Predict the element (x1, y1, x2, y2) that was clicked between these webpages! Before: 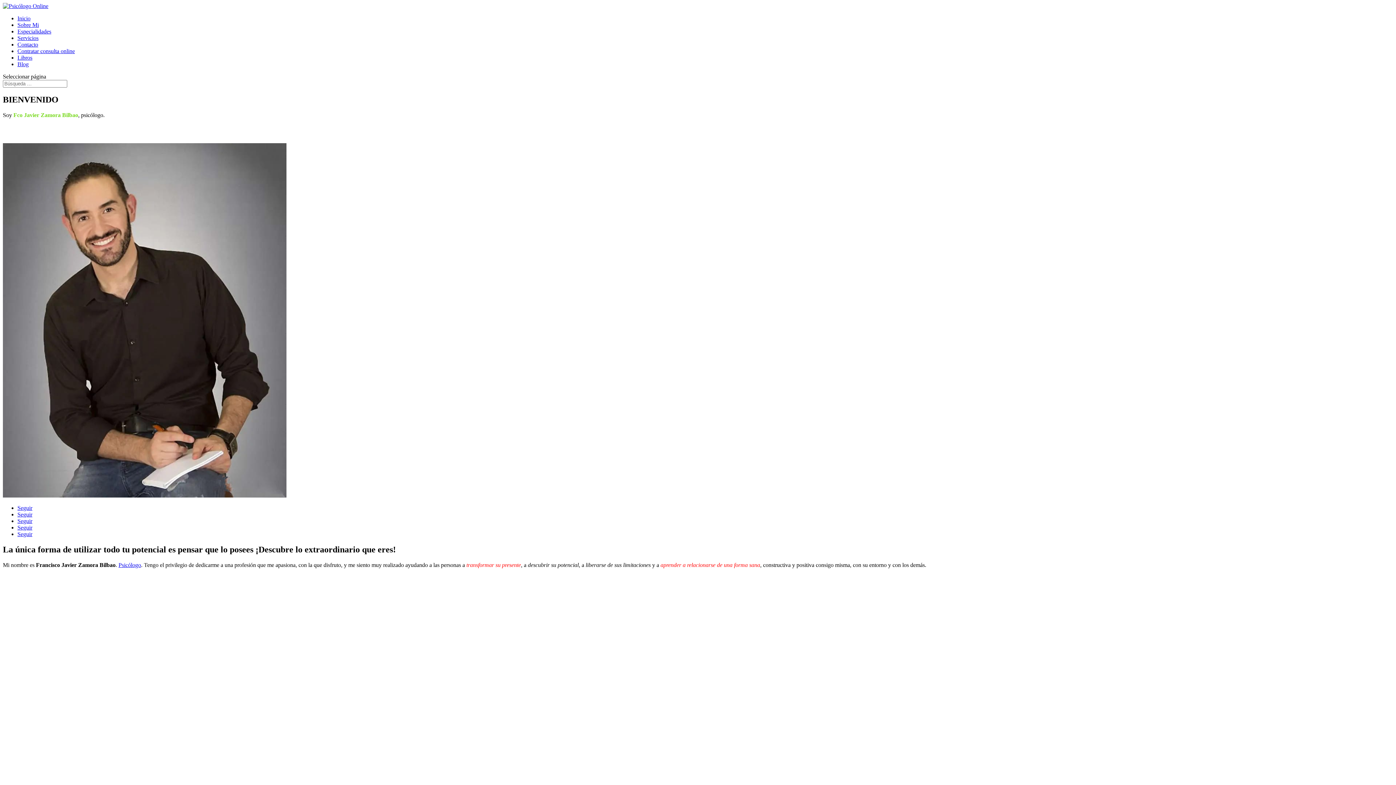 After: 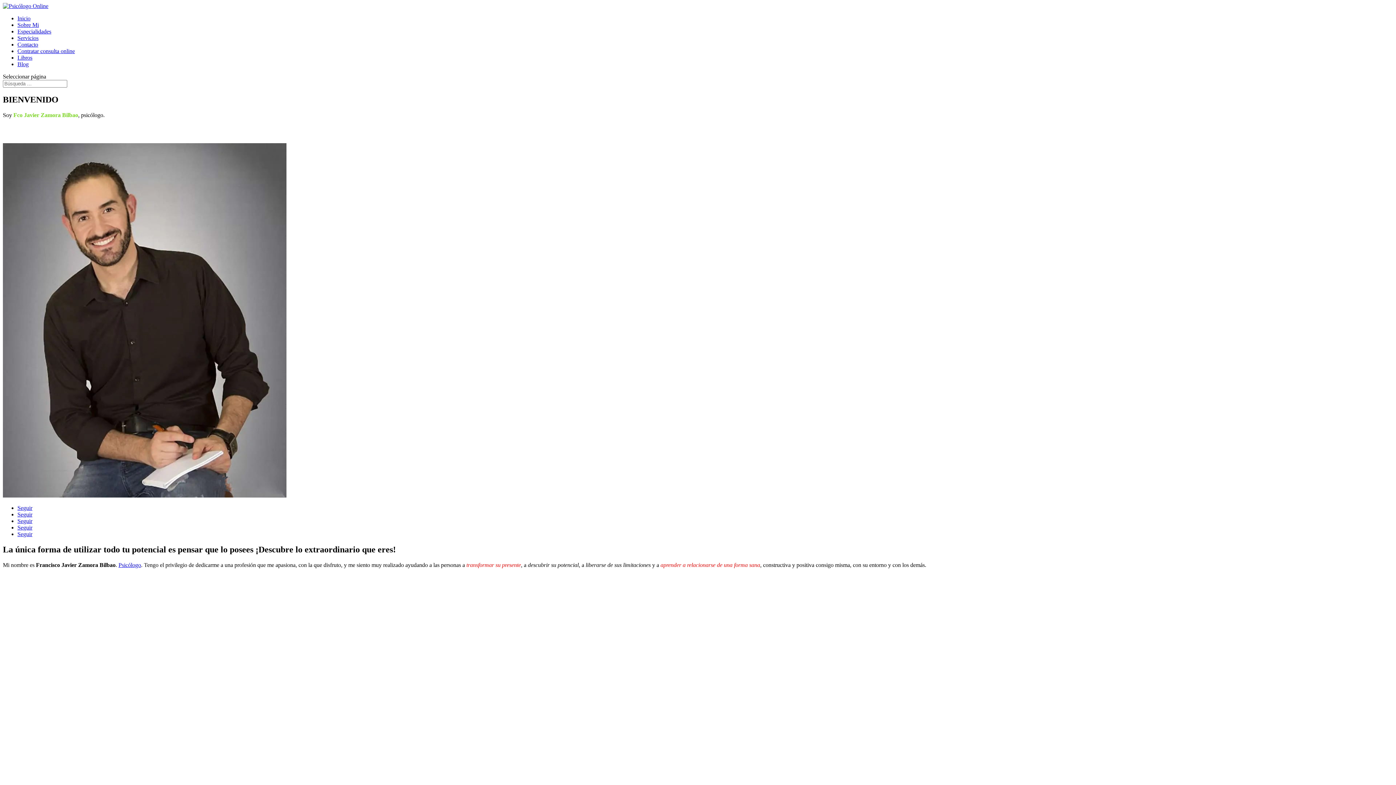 Action: bbox: (17, 524, 32, 530) label: Seguir